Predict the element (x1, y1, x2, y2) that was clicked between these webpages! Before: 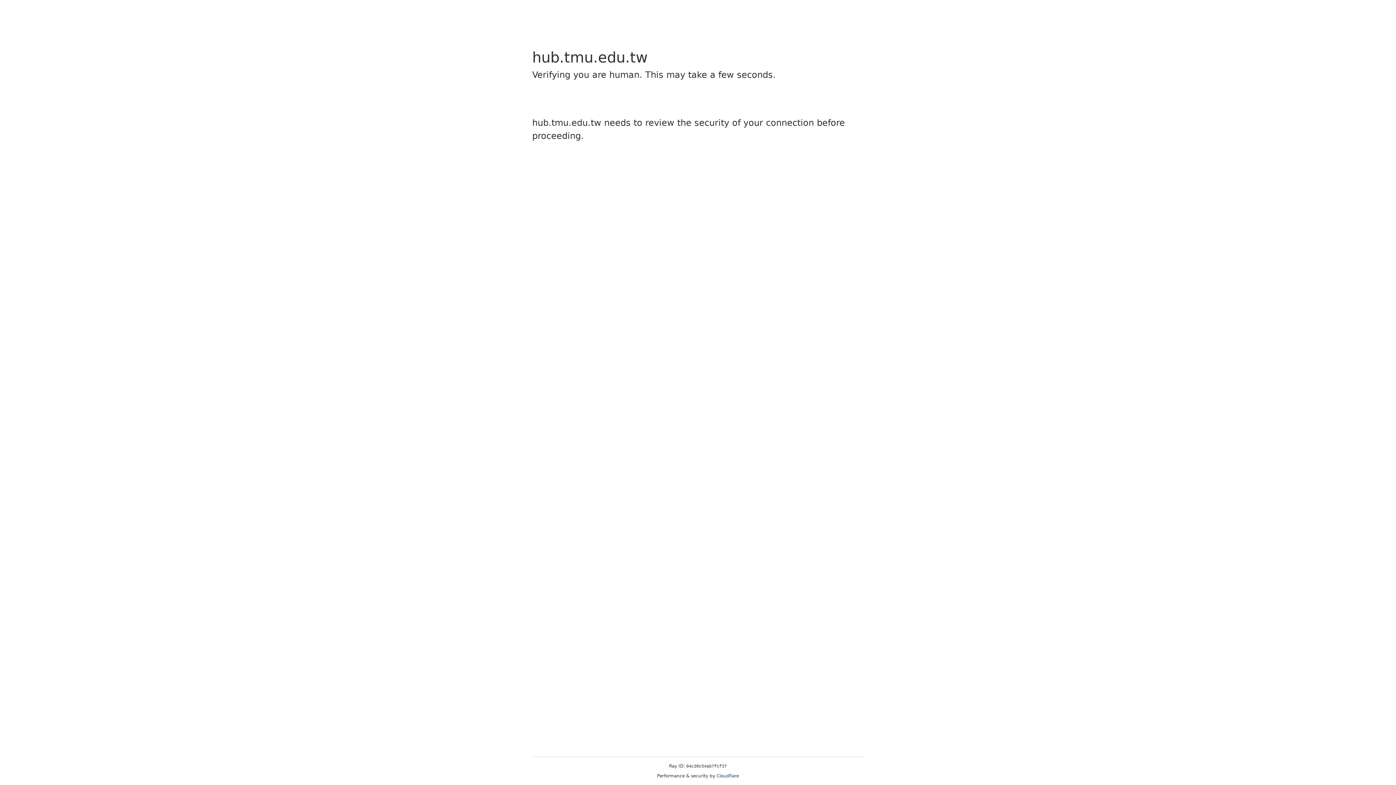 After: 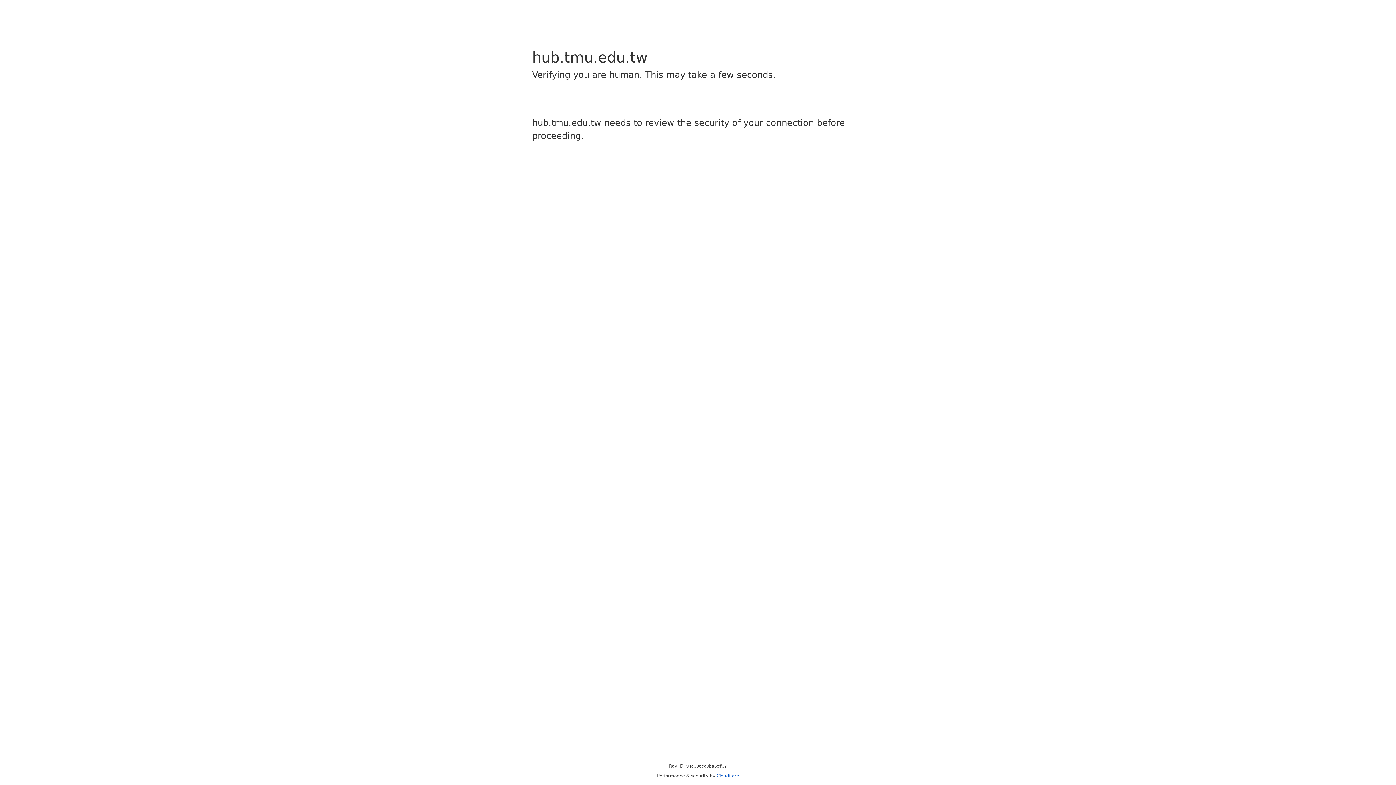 Action: bbox: (716, 773, 739, 778) label: Cloudflare